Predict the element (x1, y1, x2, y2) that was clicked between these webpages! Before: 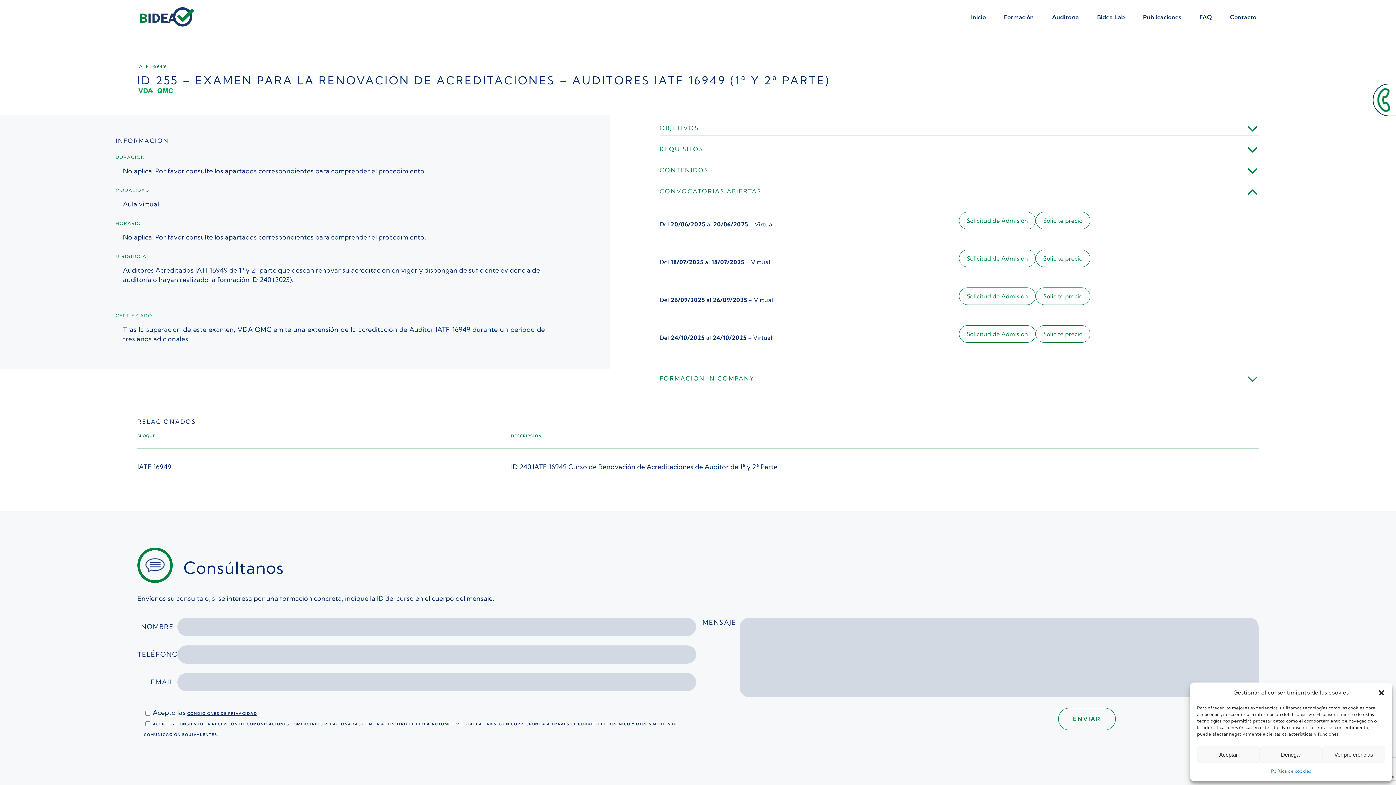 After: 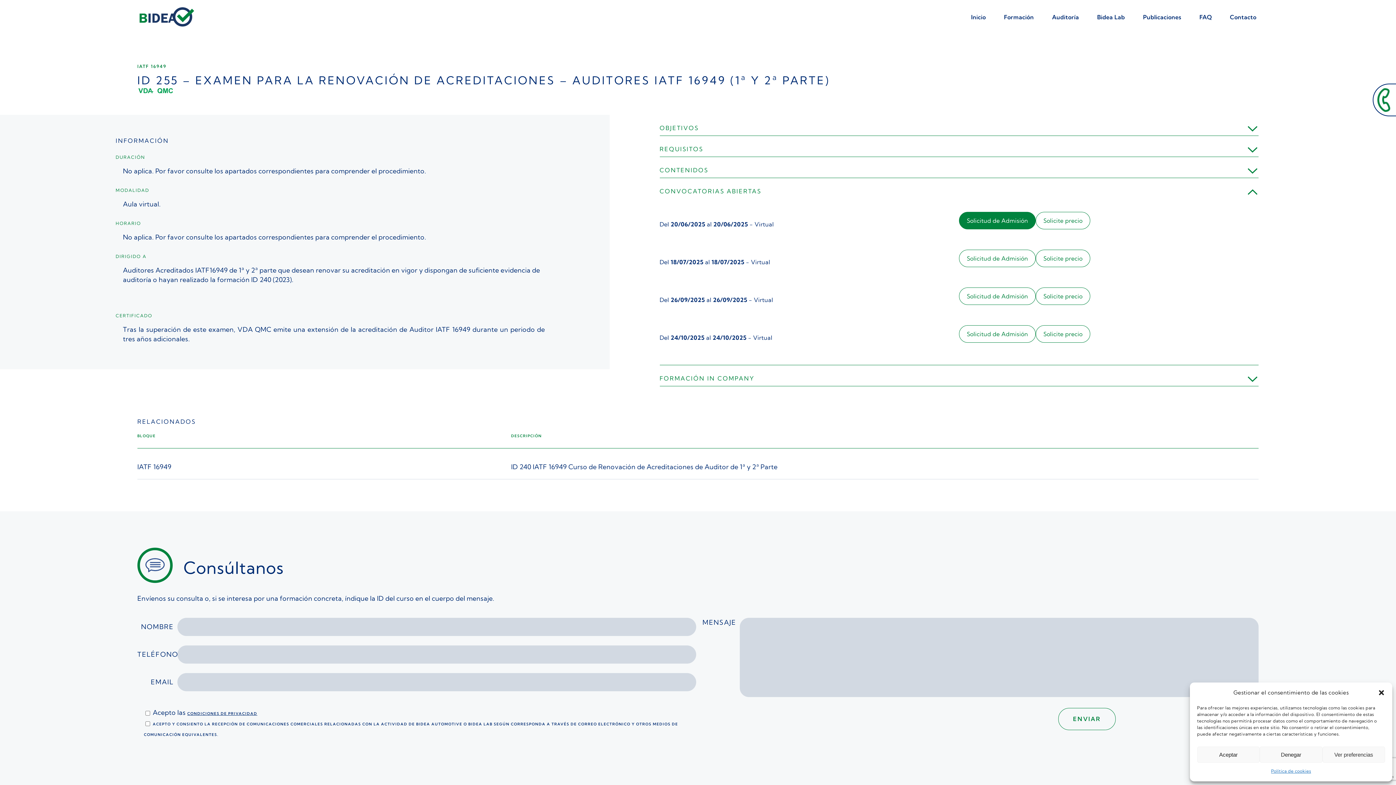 Action: bbox: (959, 211, 1036, 229) label: Solicitud de Admisión